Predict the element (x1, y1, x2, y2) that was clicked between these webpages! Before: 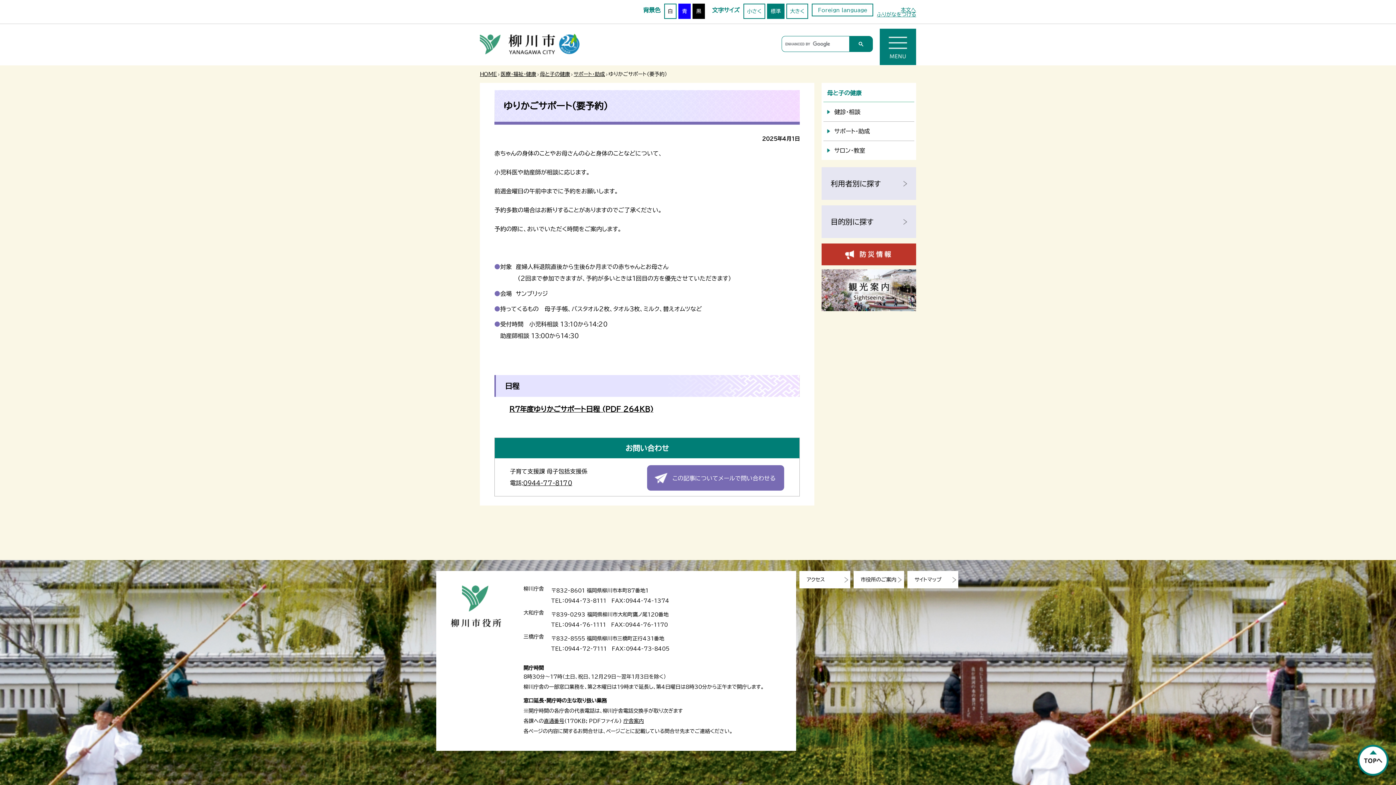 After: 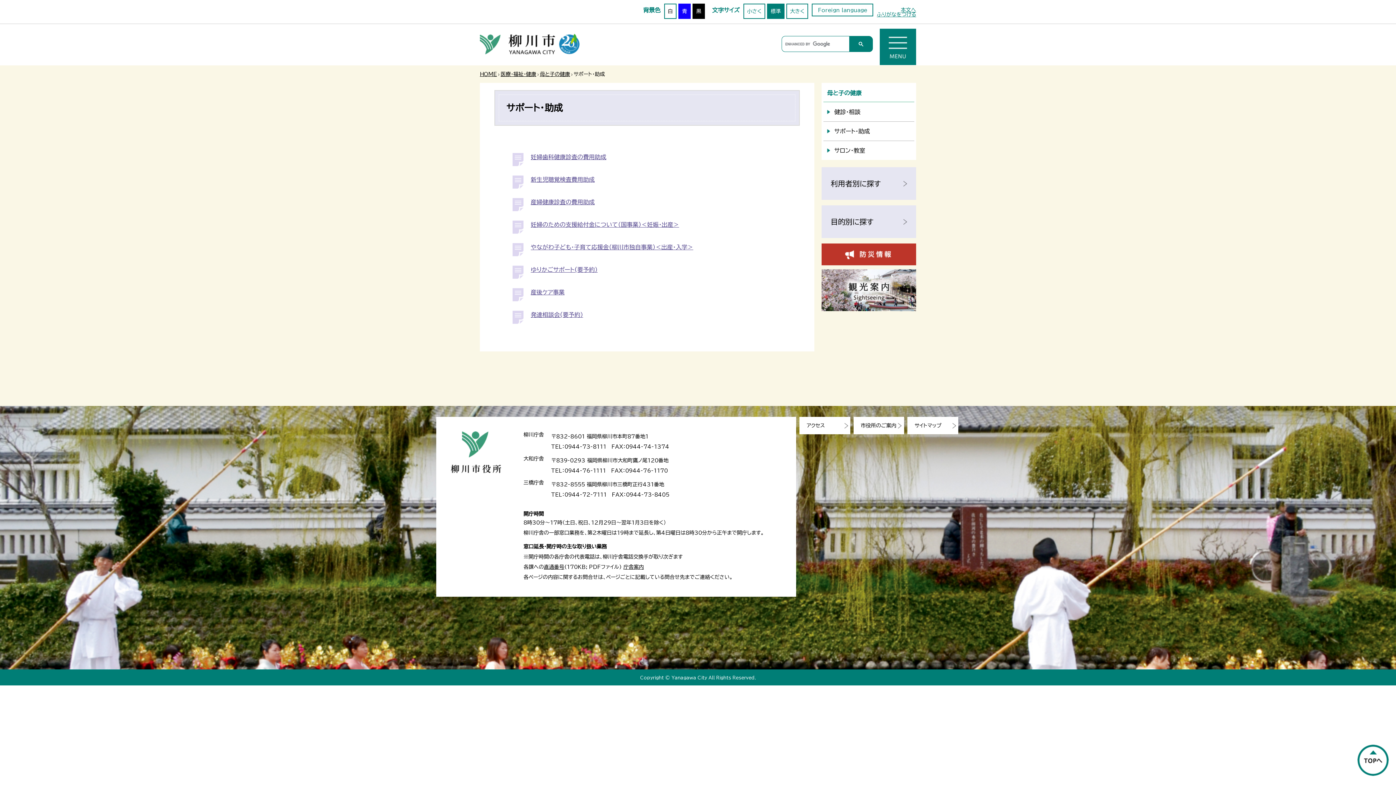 Action: label: サポート・助成 bbox: (834, 121, 914, 140)